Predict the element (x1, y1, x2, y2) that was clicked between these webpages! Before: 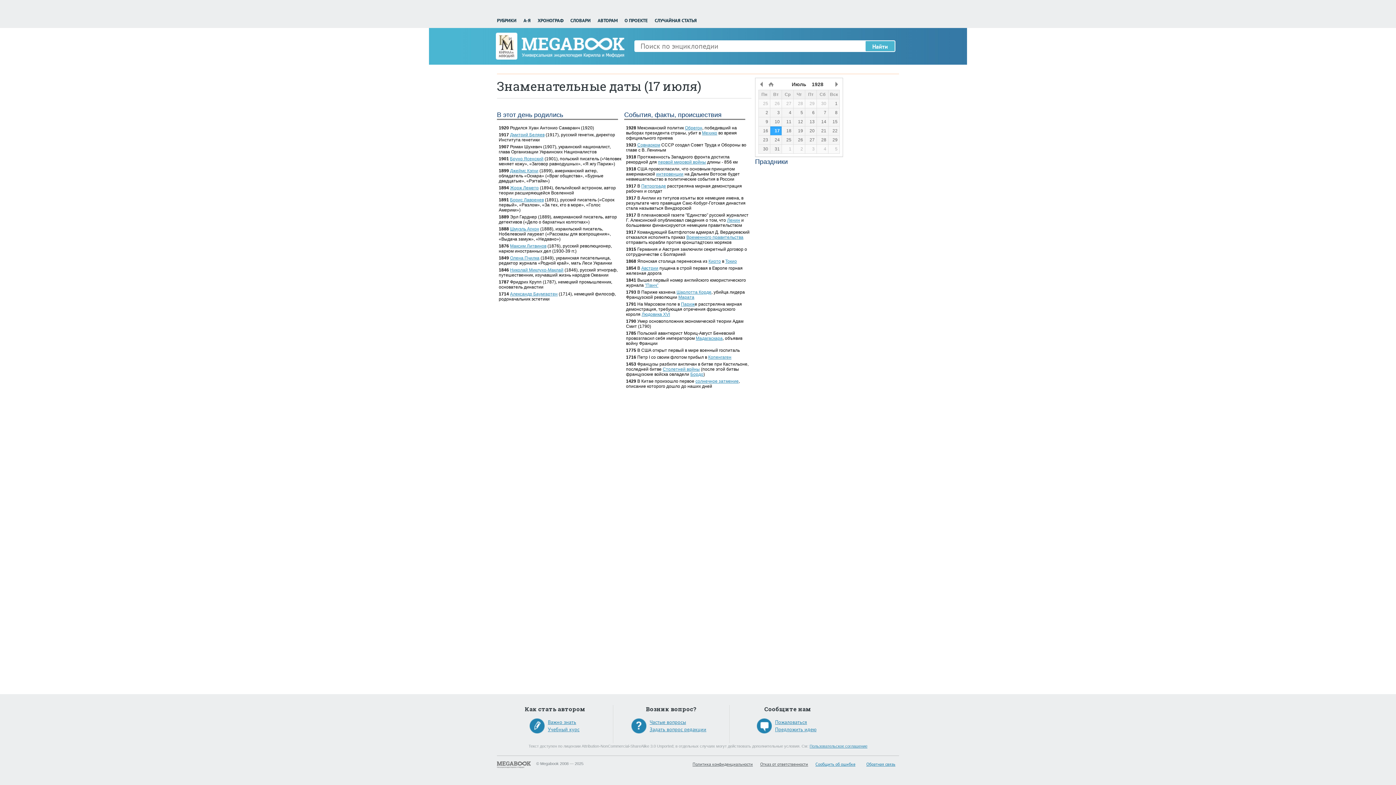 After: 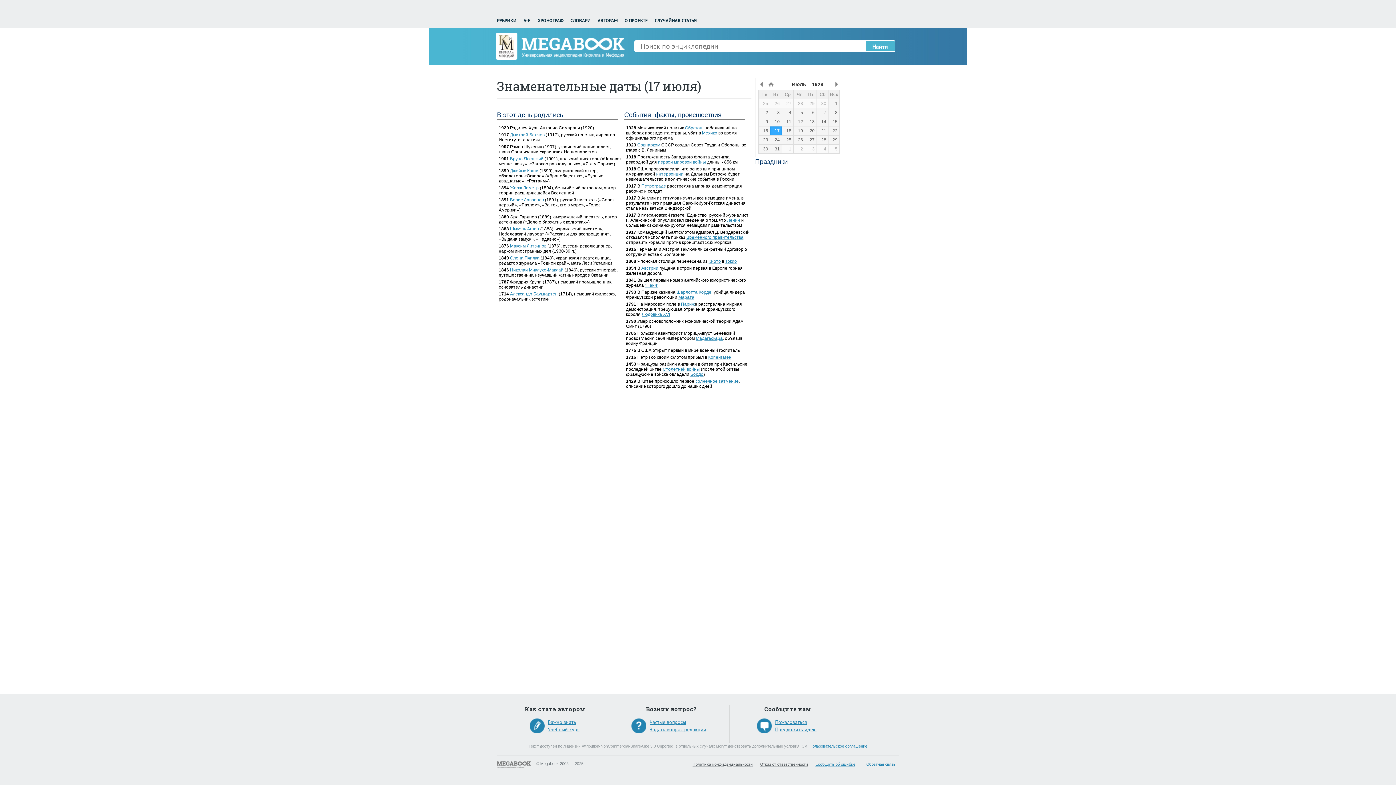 Action: bbox: (866, 761, 895, 767) label: Обратная связь